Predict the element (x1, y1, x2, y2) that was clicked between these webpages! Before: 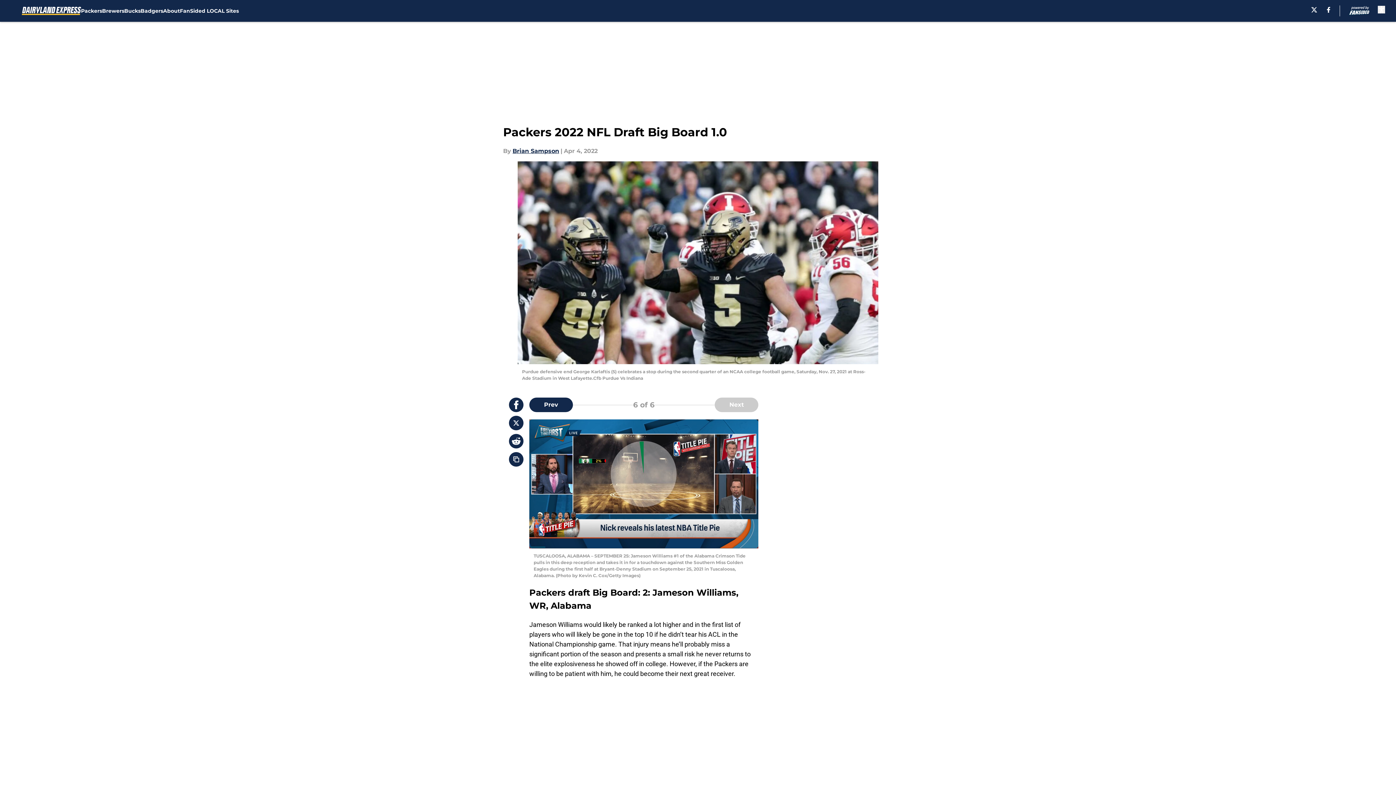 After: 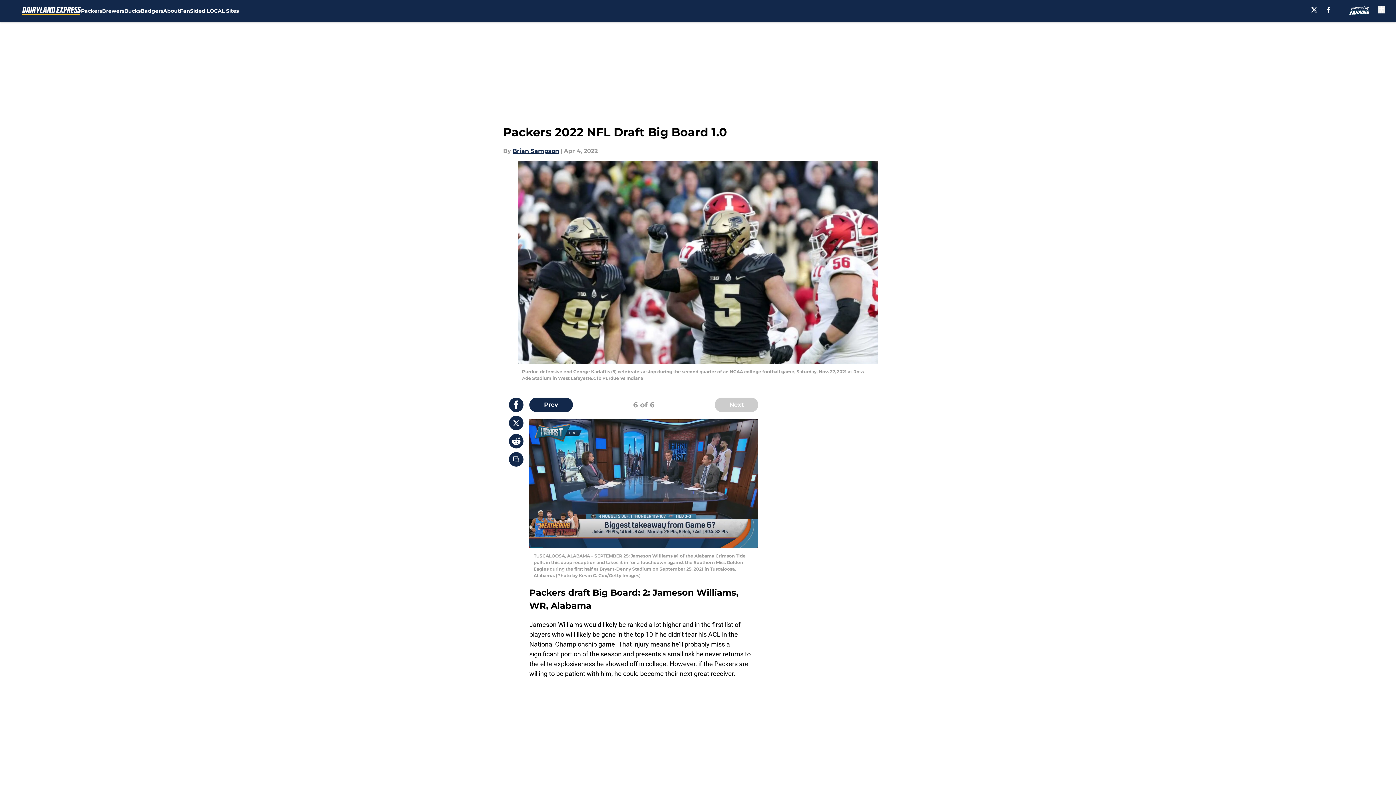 Action: bbox: (509, 416, 523, 430)